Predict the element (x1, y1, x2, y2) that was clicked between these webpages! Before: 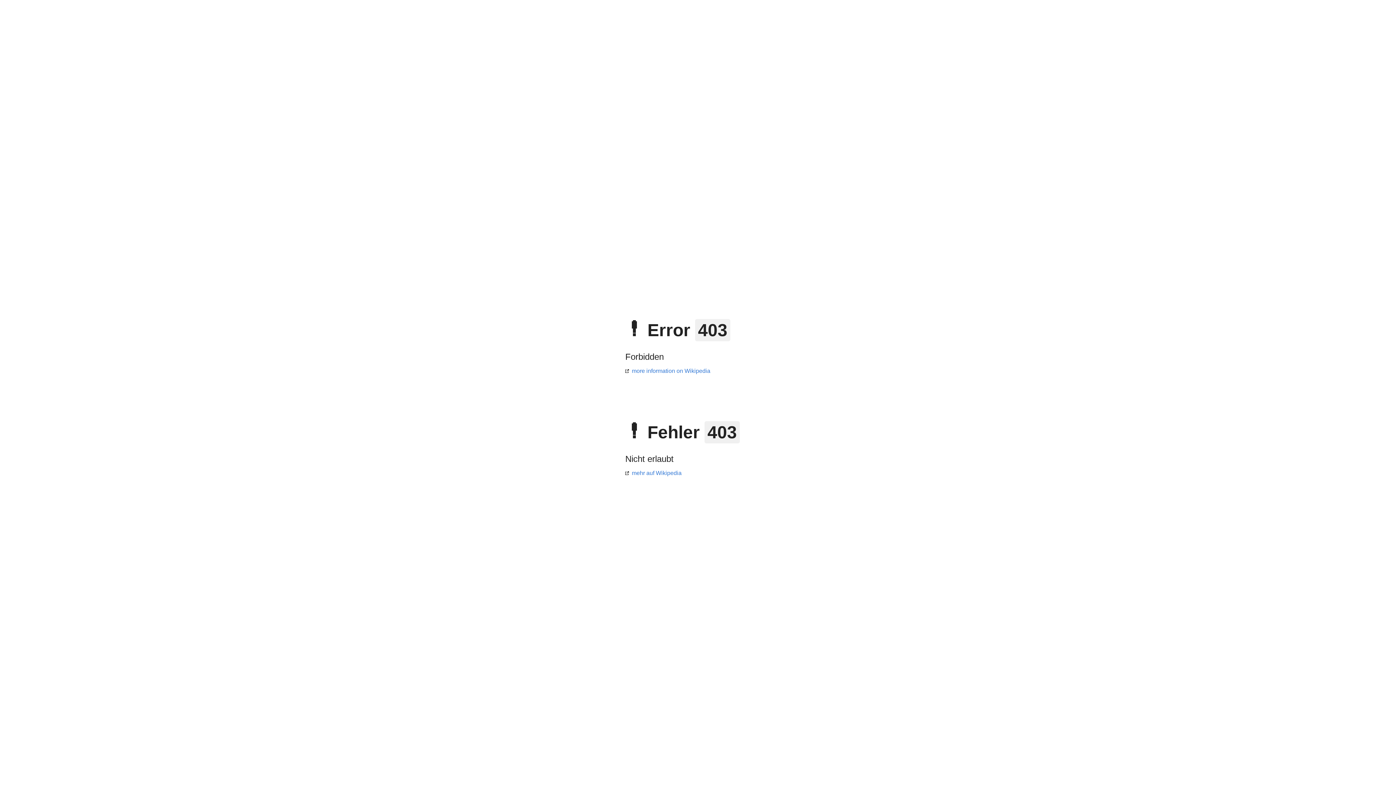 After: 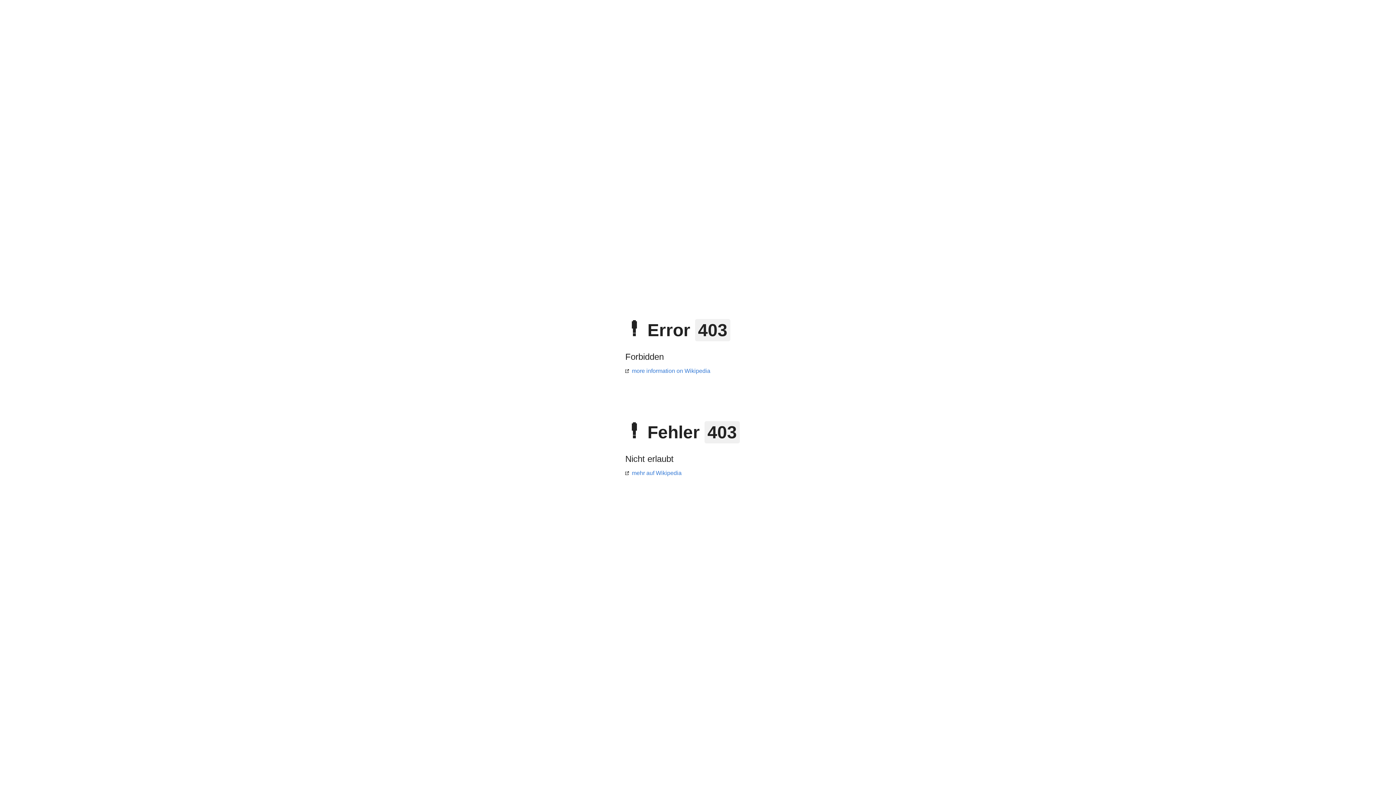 Action: bbox: (625, 368, 710, 374) label: more information on Wikipedia